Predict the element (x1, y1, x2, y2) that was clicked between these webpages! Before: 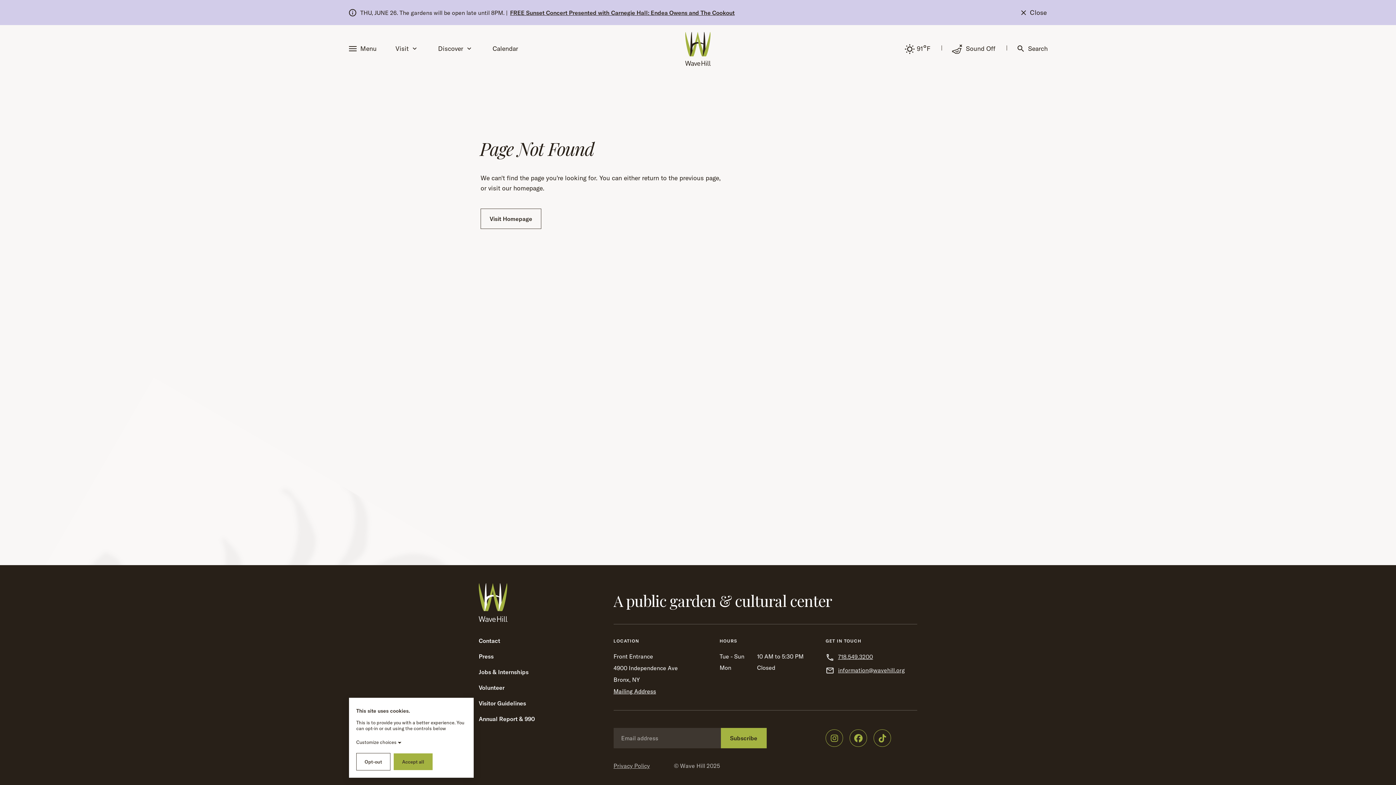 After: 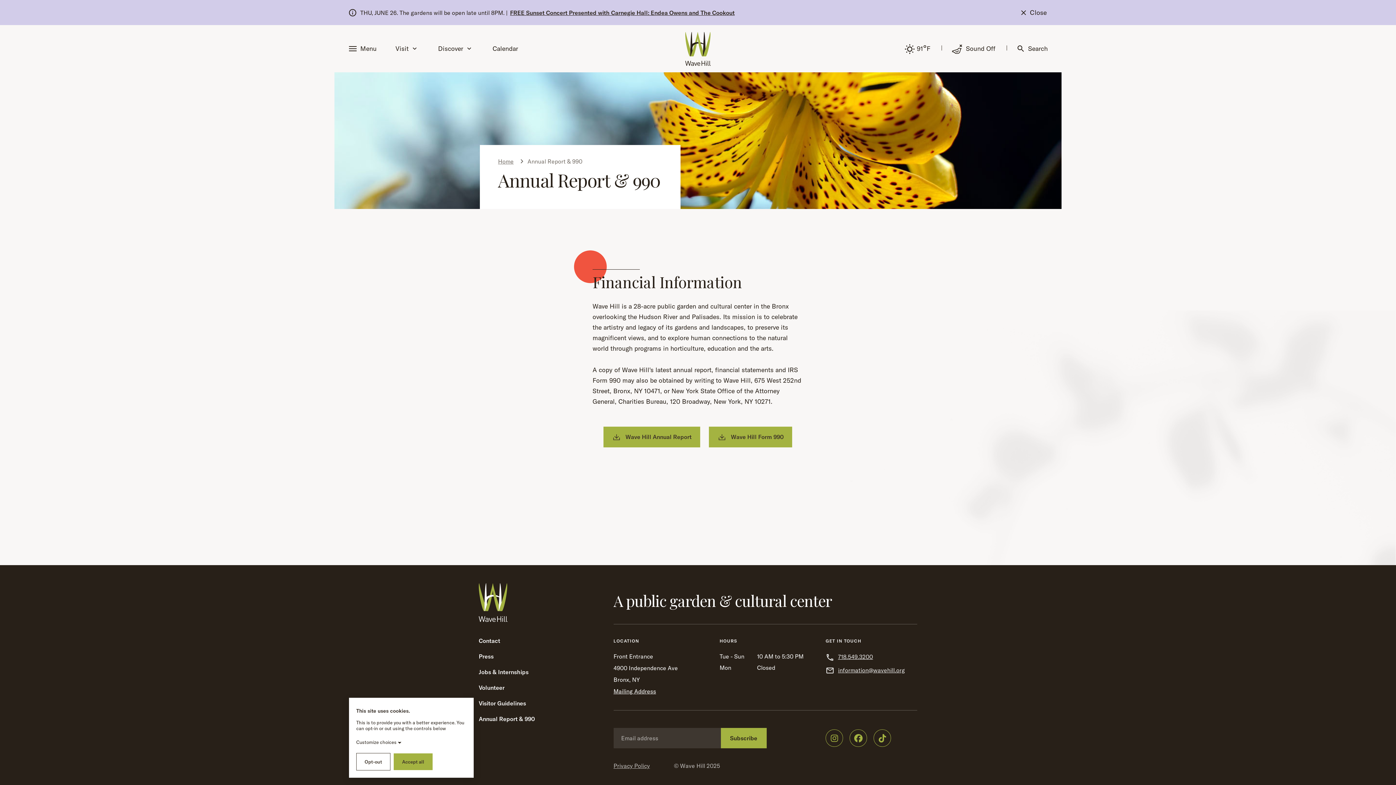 Action: bbox: (478, 715, 534, 722) label: Annual Report & 990